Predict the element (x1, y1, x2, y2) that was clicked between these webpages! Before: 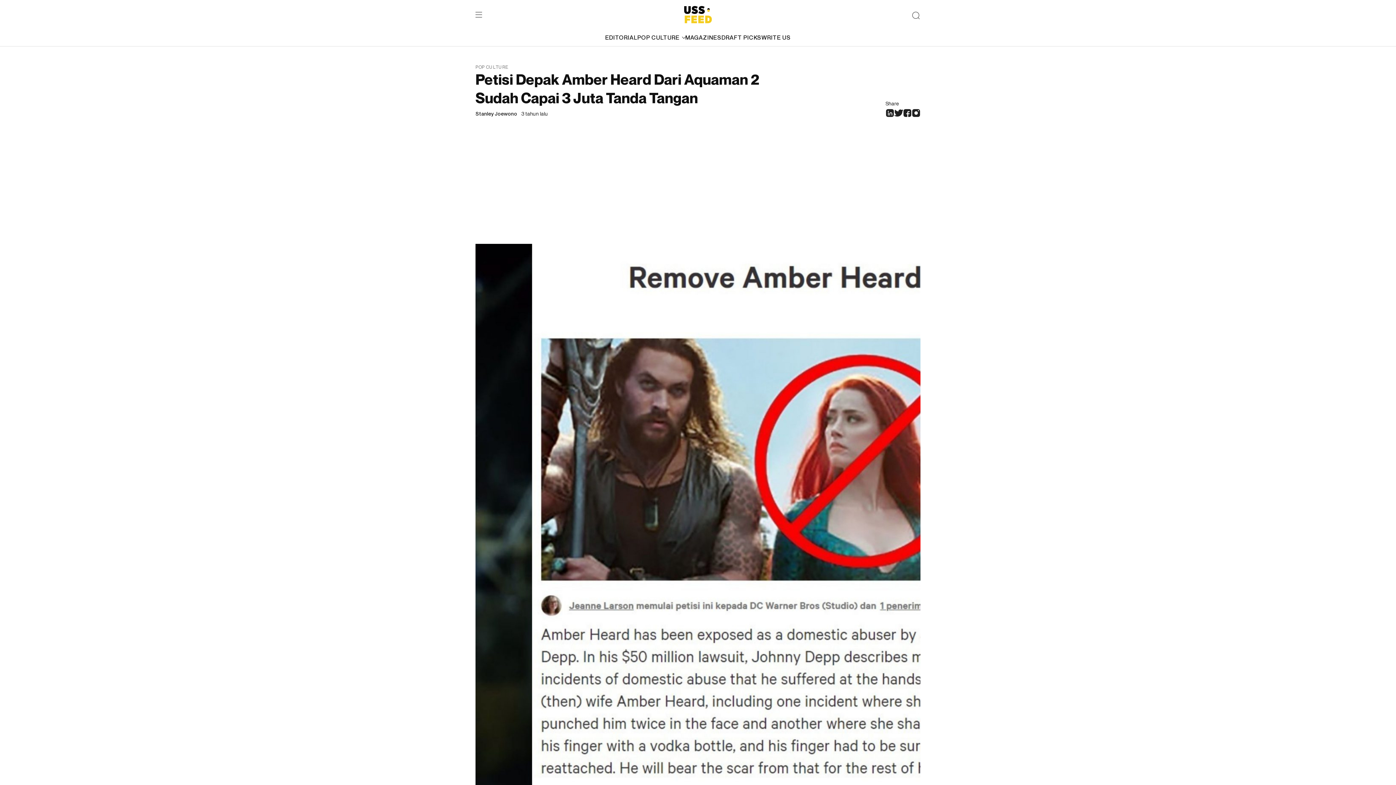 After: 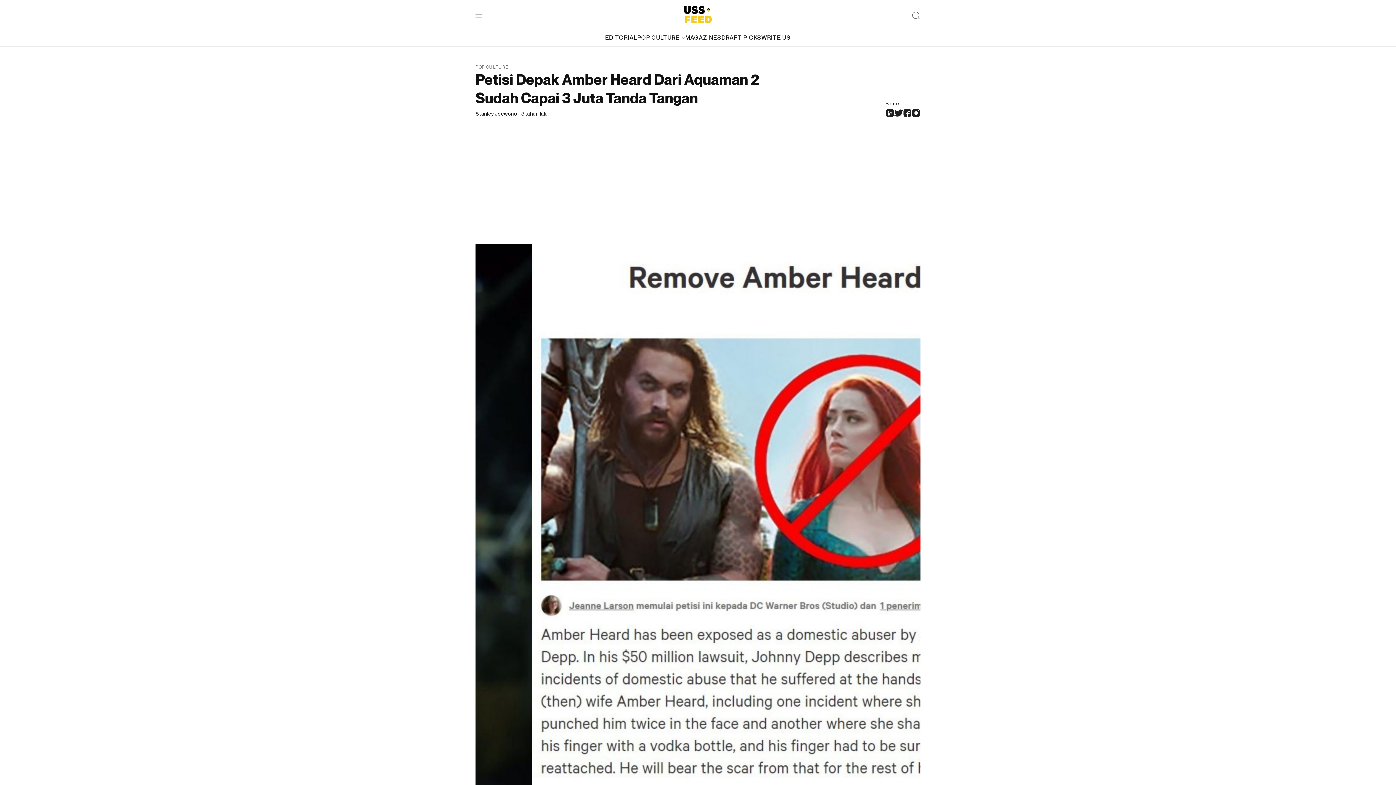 Action: bbox: (894, 107, 903, 117)